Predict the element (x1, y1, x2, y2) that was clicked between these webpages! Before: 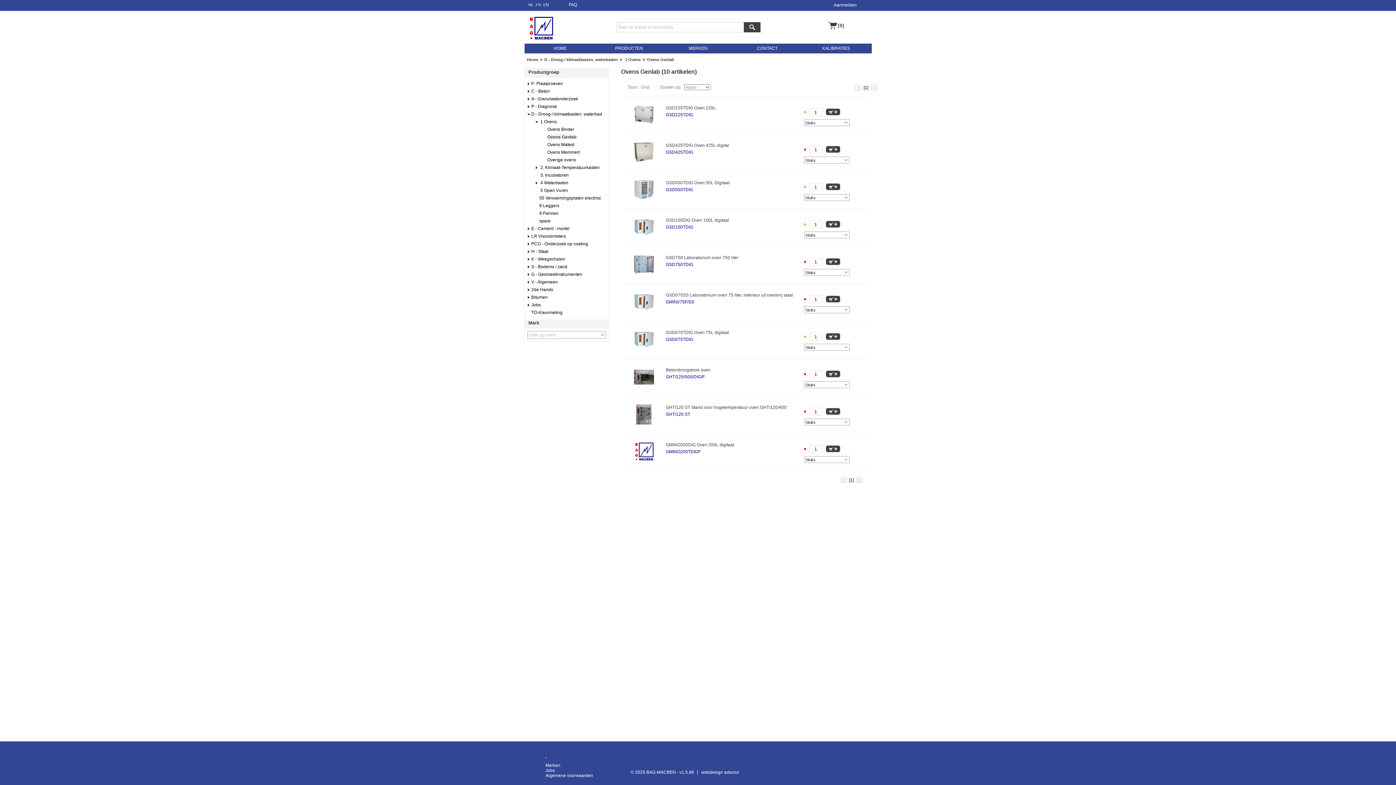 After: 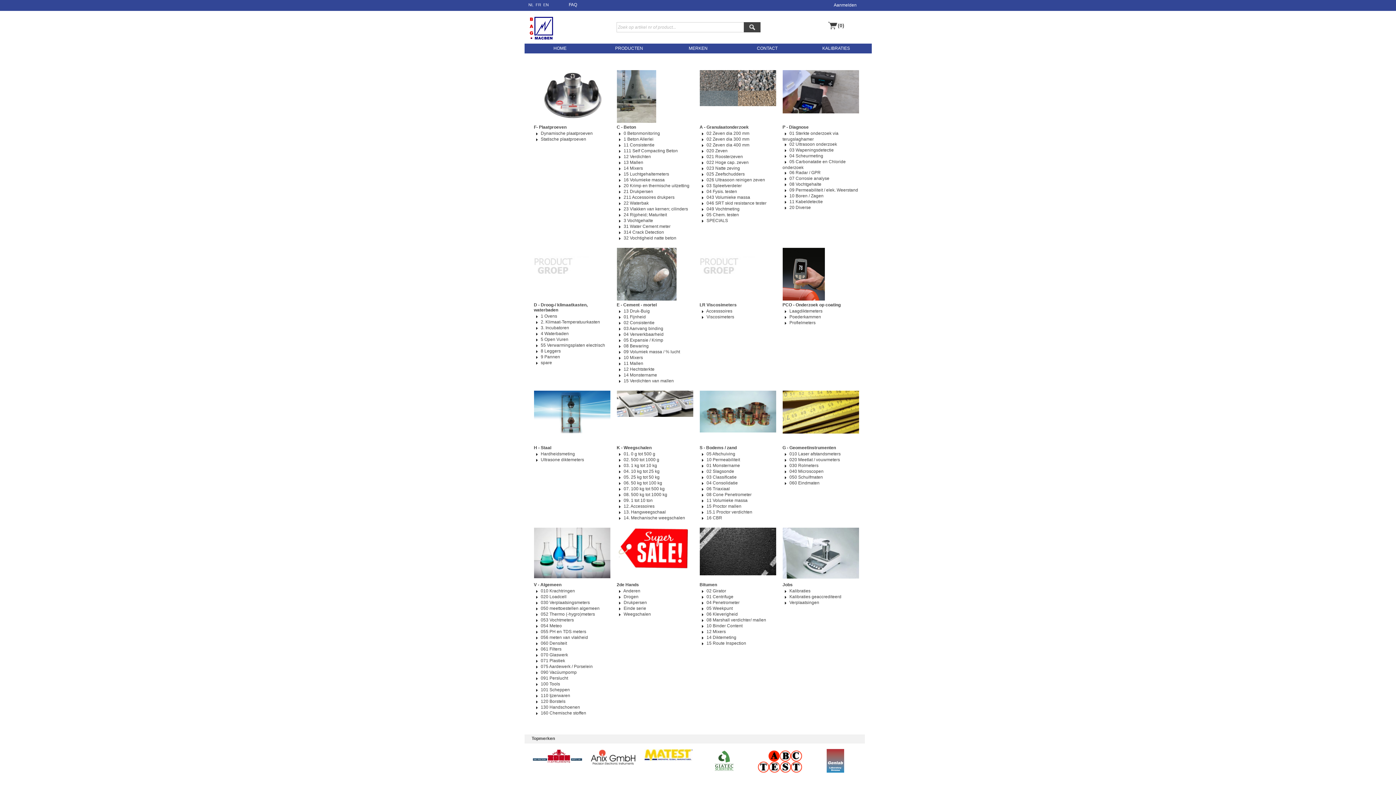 Action: label: HOME bbox: (525, 44, 594, 52)